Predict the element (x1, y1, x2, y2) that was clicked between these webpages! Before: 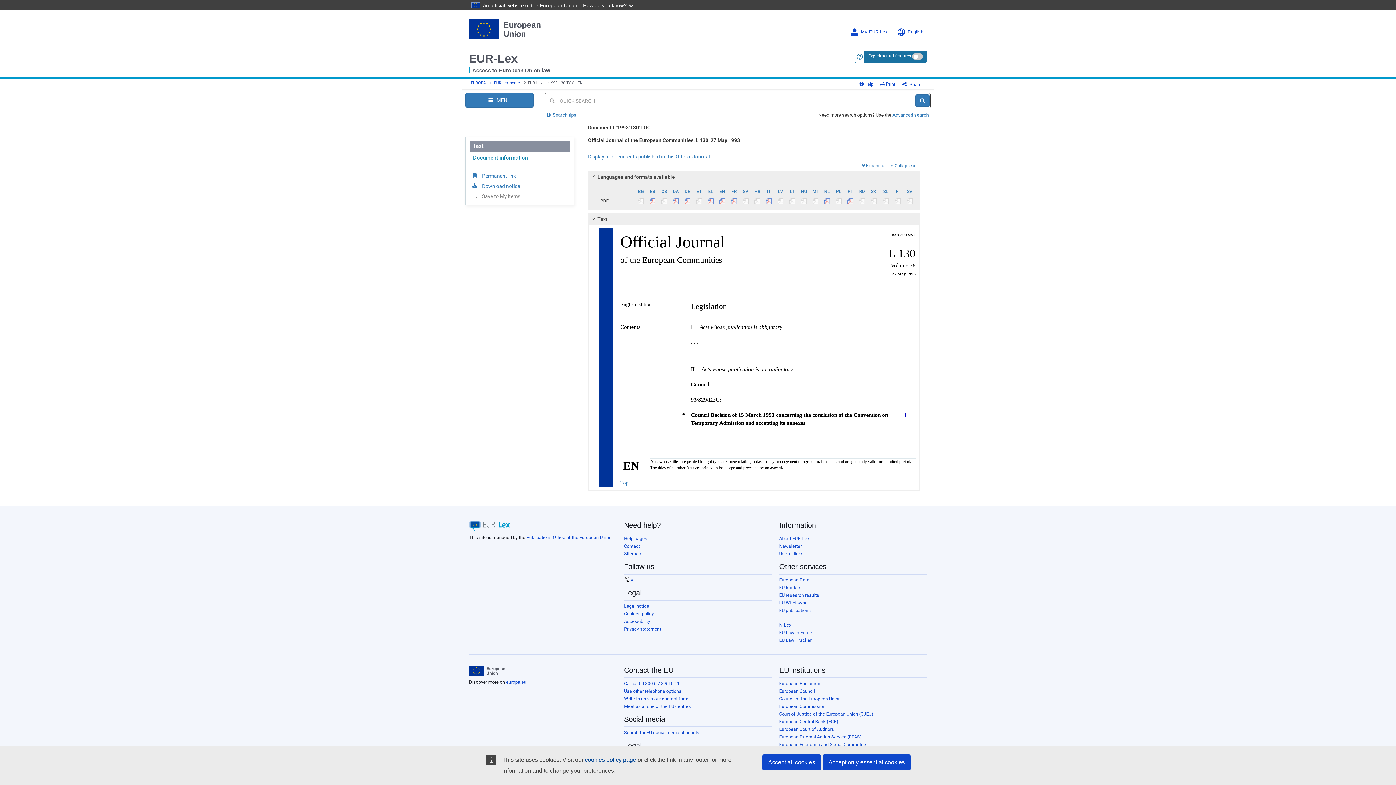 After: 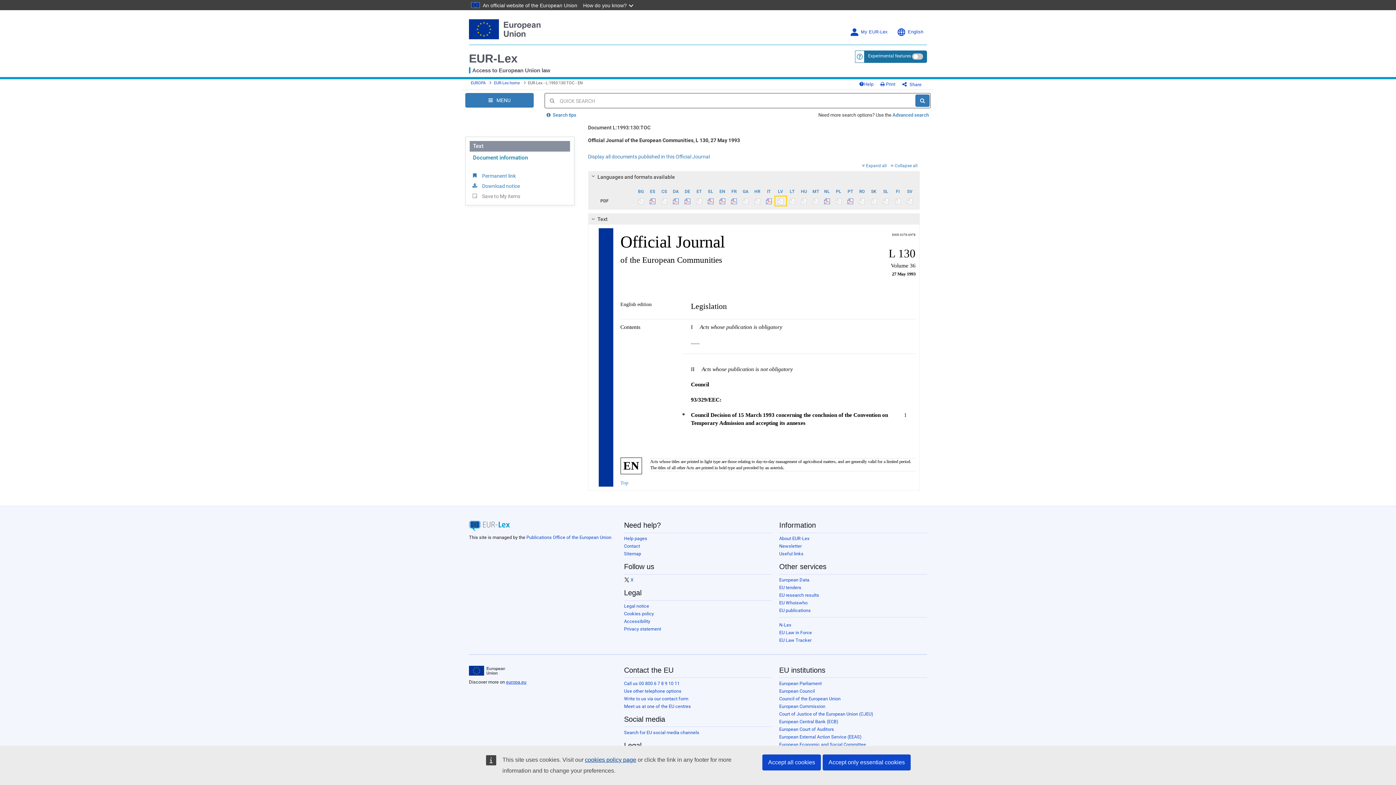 Action: bbox: (775, 196, 786, 205)